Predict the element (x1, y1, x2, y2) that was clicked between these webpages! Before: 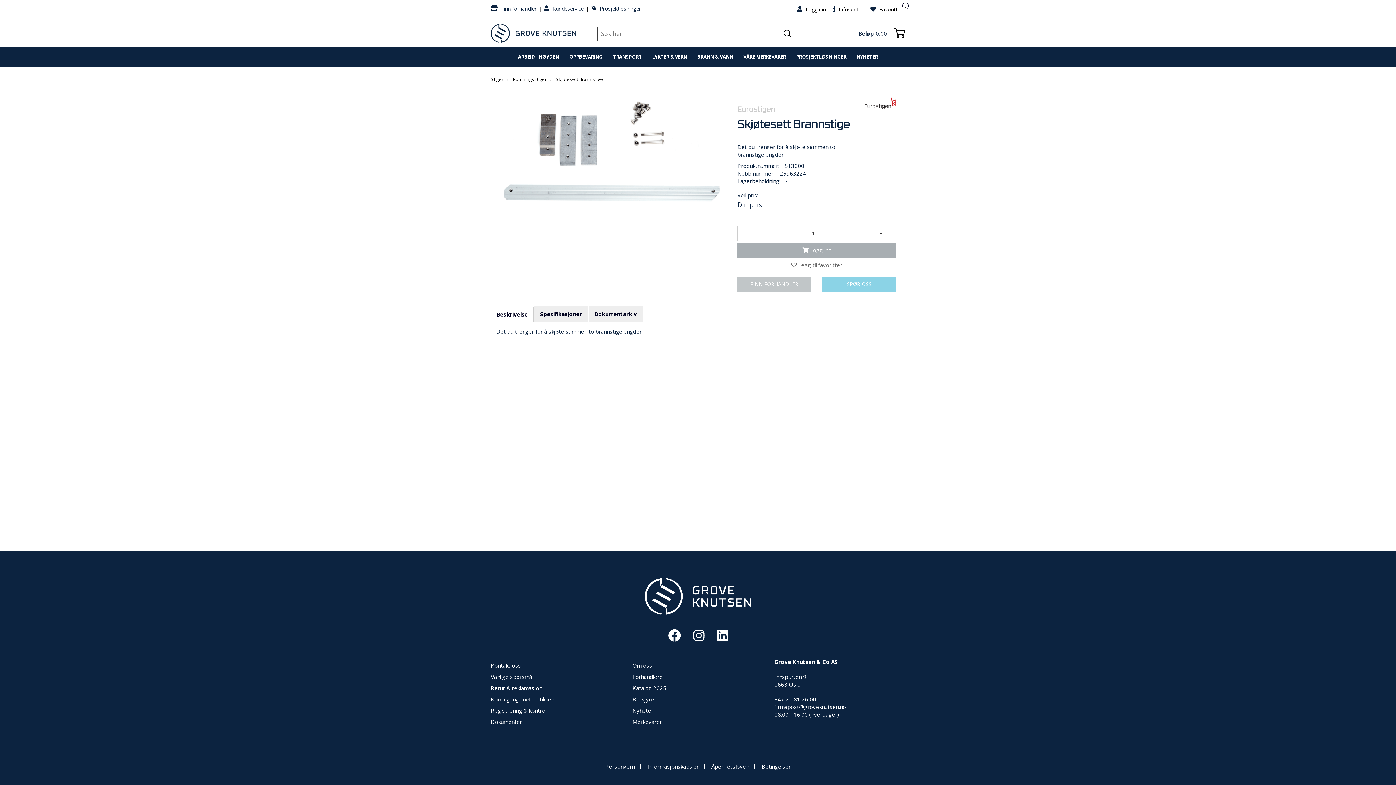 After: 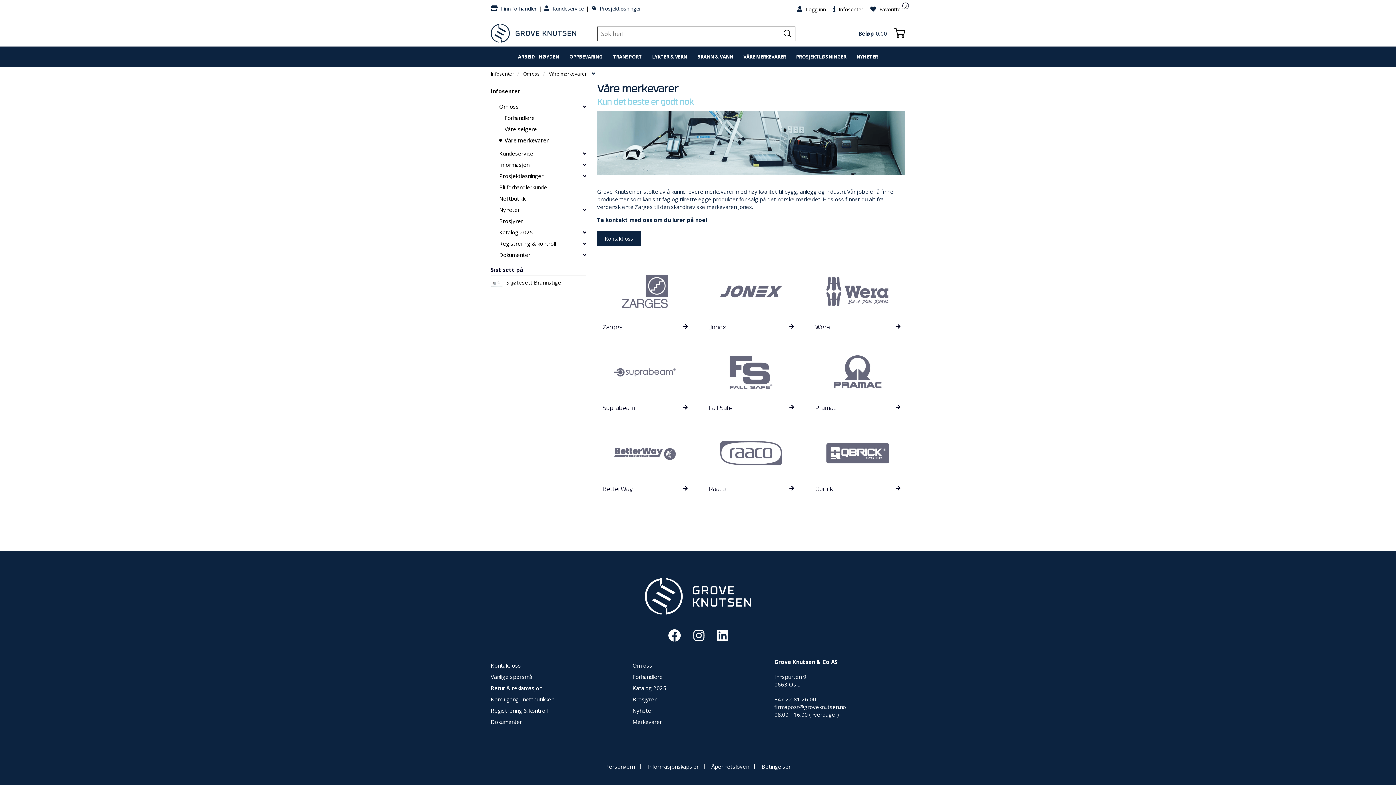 Action: bbox: (739, 48, 790, 64) label: VÅRE MERKEVARER